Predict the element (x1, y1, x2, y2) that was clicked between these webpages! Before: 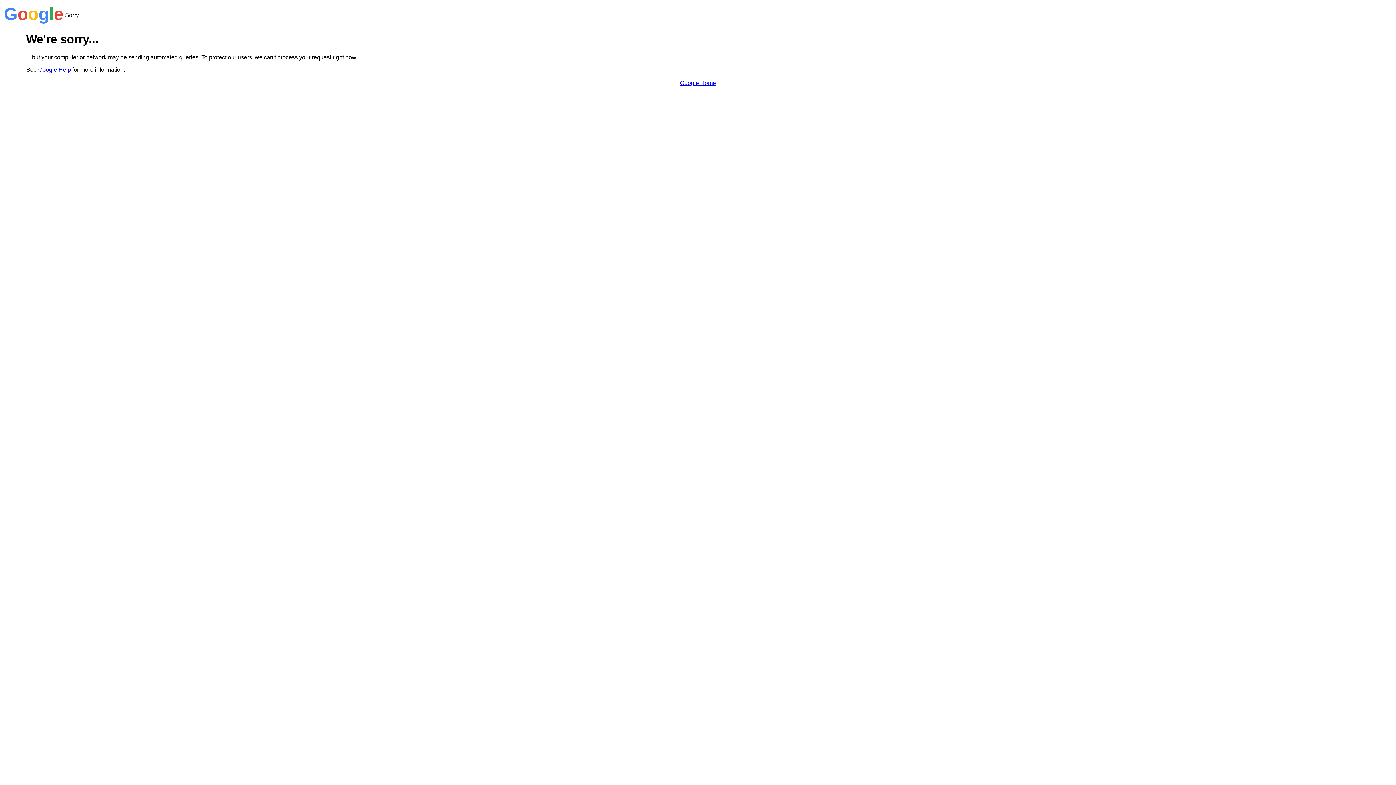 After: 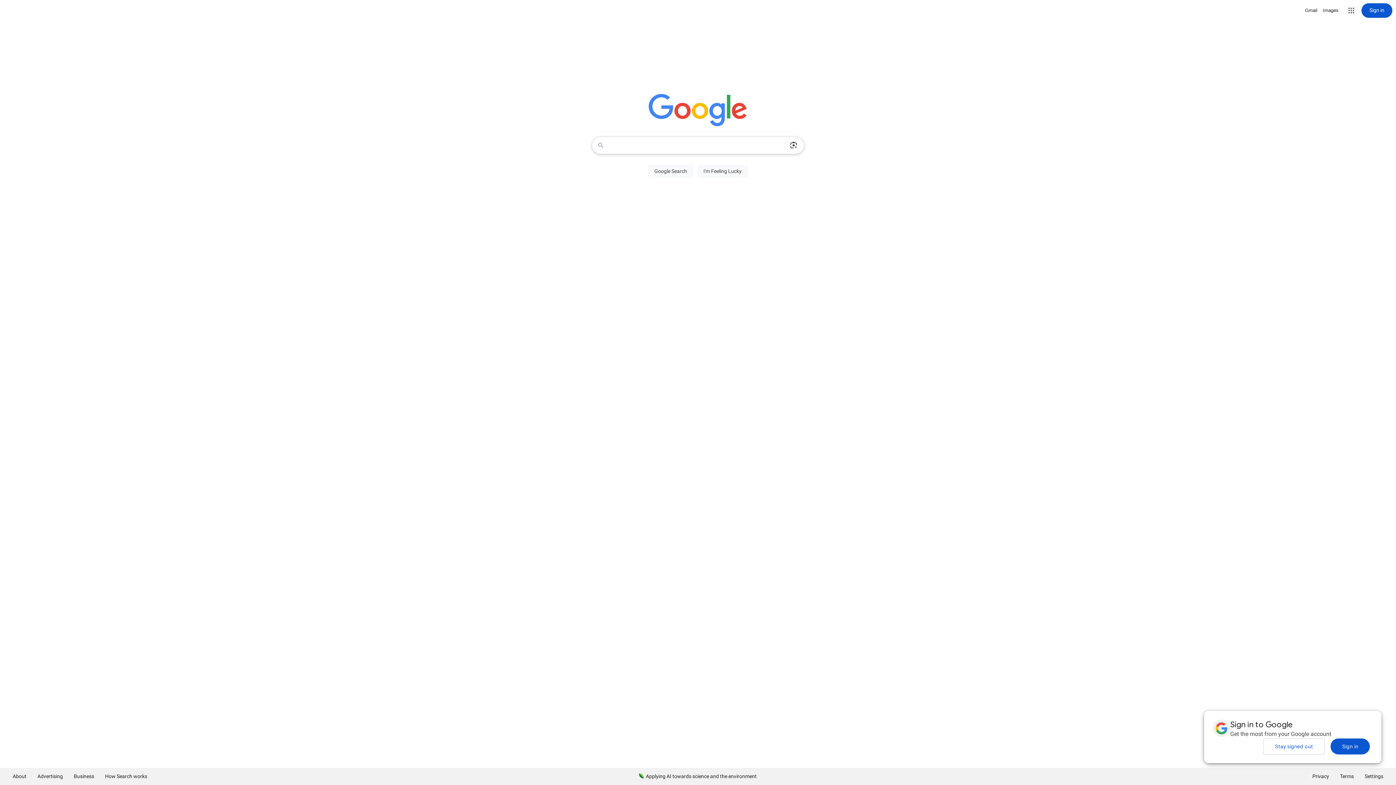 Action: bbox: (680, 79, 716, 86) label: Google Home